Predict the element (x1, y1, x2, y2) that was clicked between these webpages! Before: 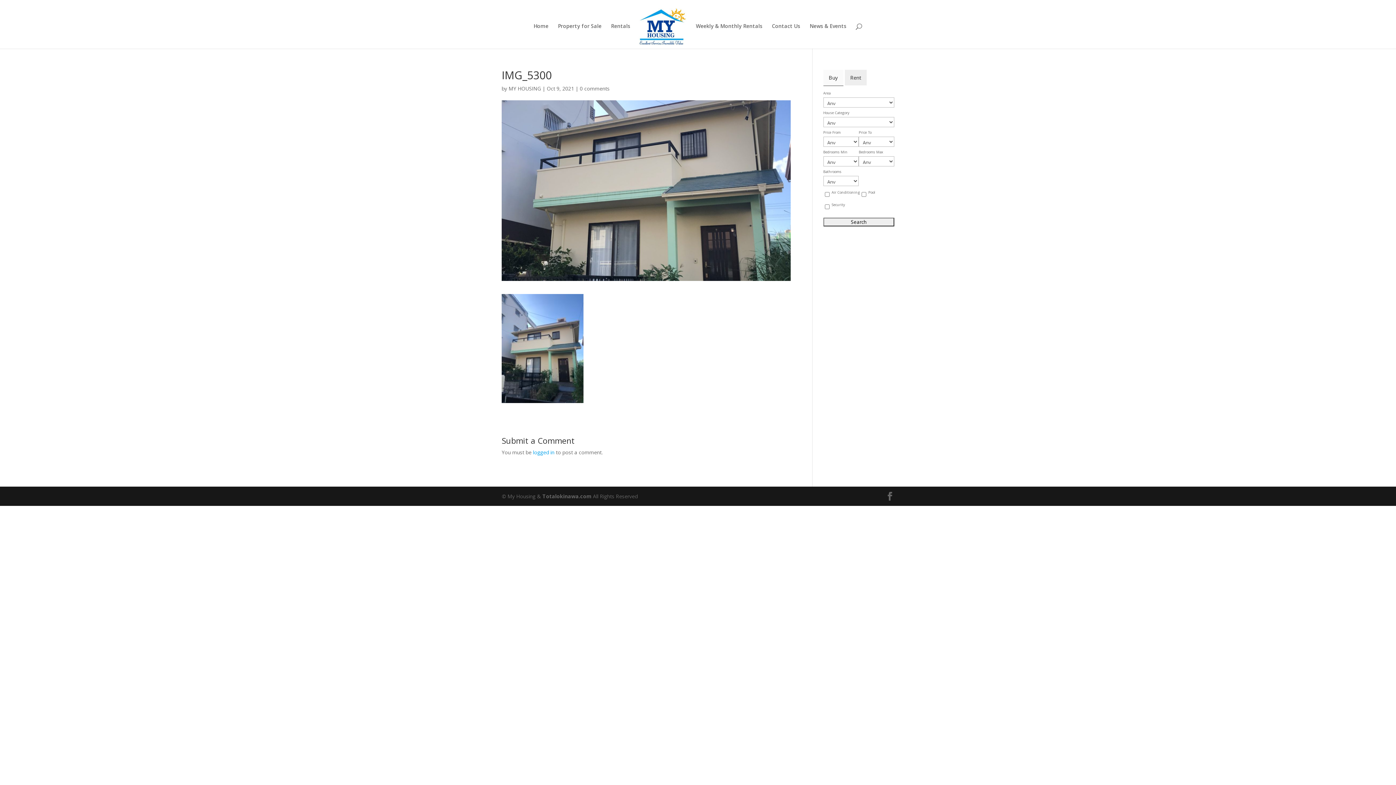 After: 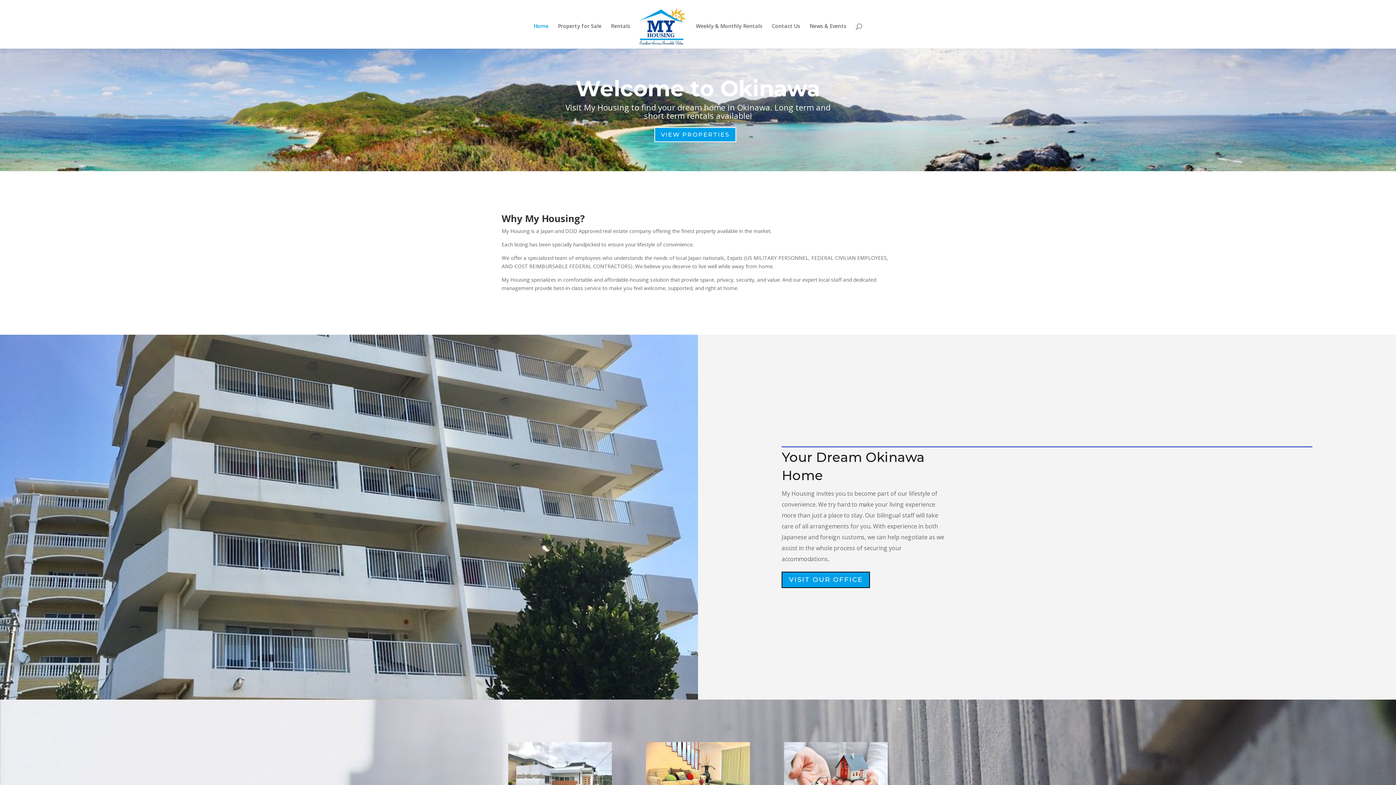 Action: bbox: (638, 8, 686, 48)